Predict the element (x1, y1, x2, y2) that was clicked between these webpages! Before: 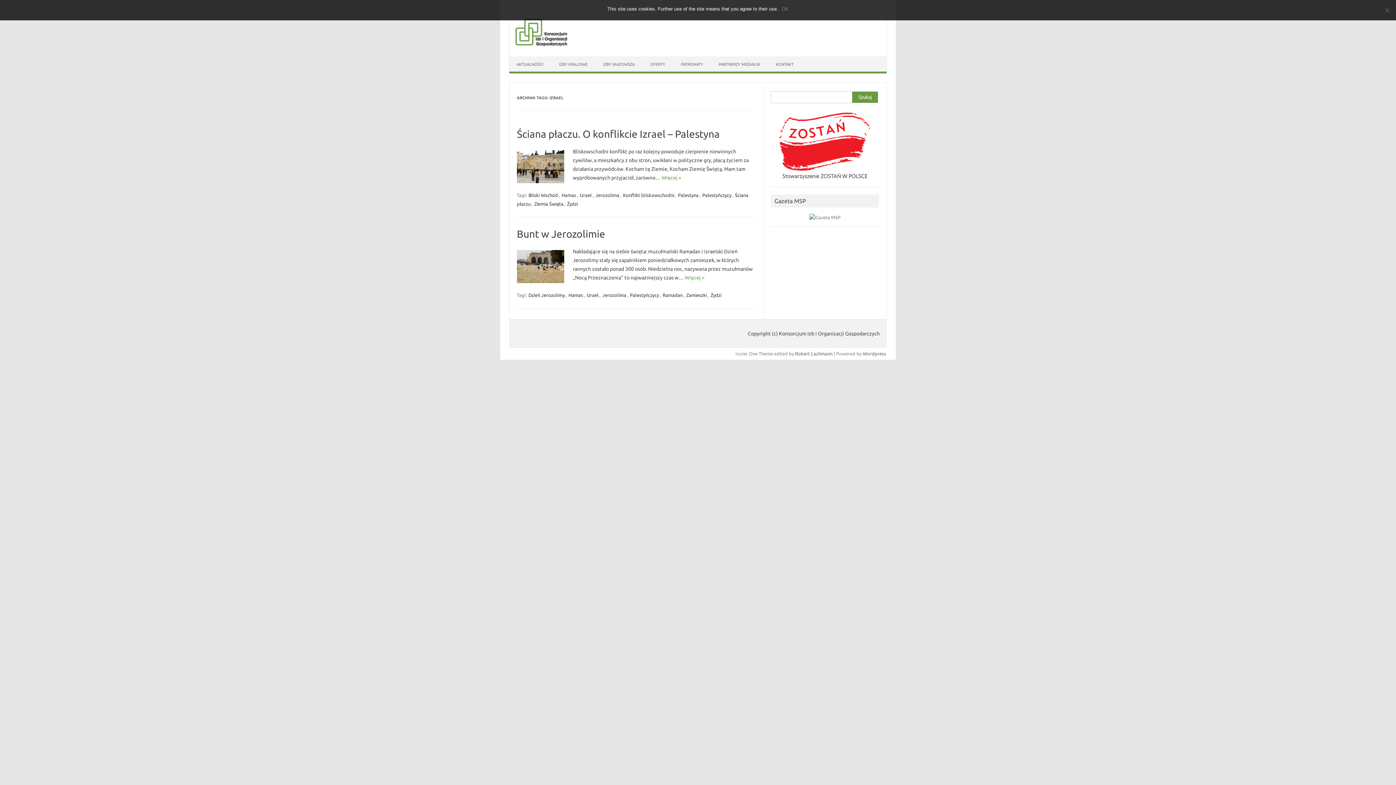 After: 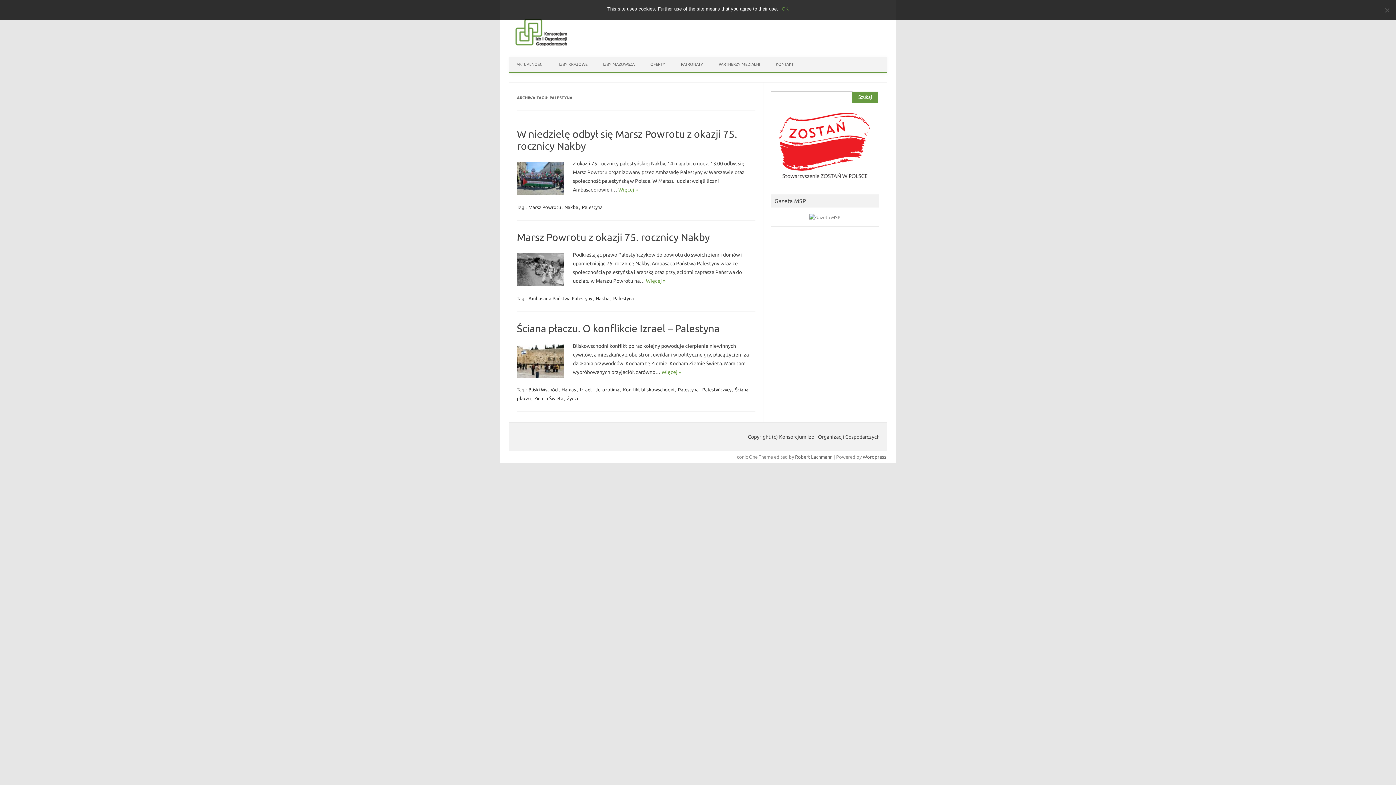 Action: bbox: (677, 192, 699, 198) label: Palestyna